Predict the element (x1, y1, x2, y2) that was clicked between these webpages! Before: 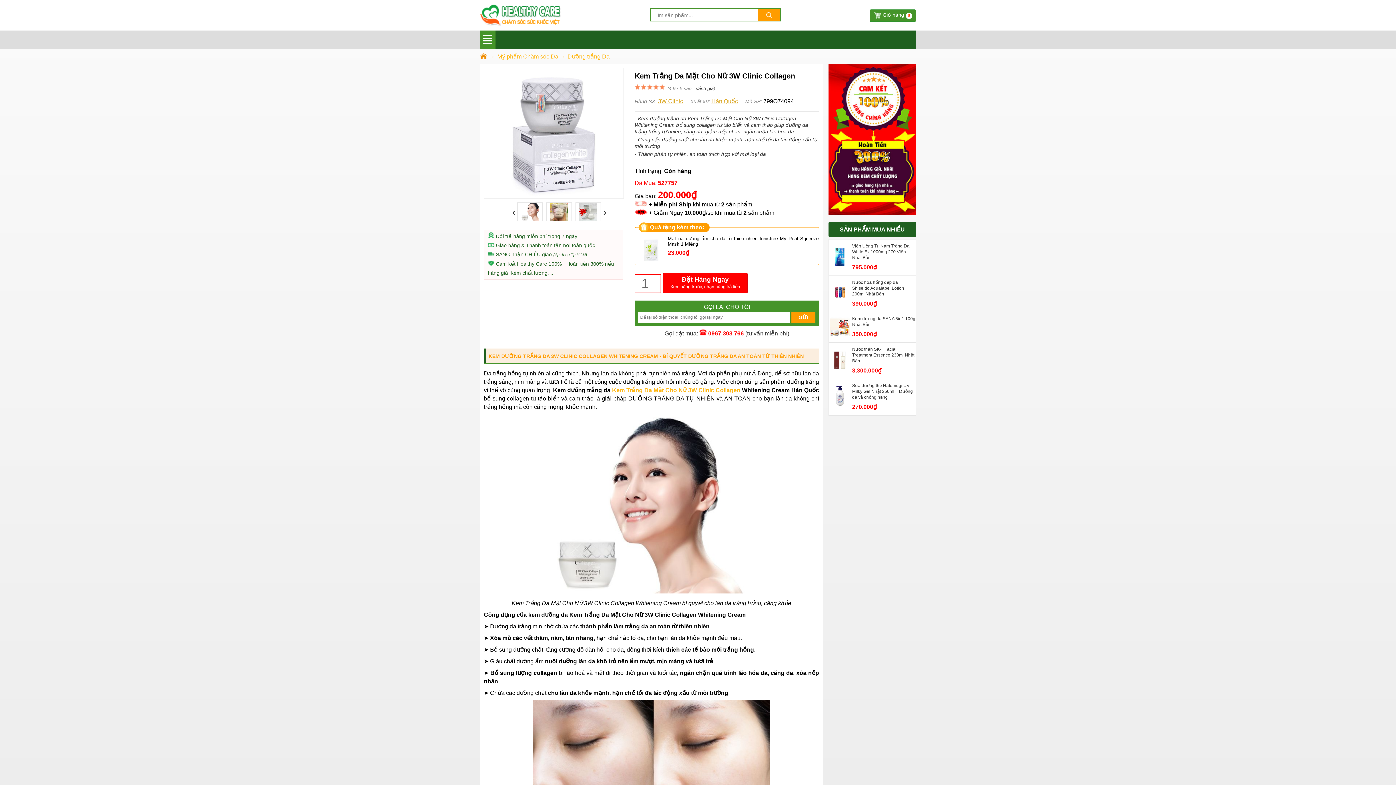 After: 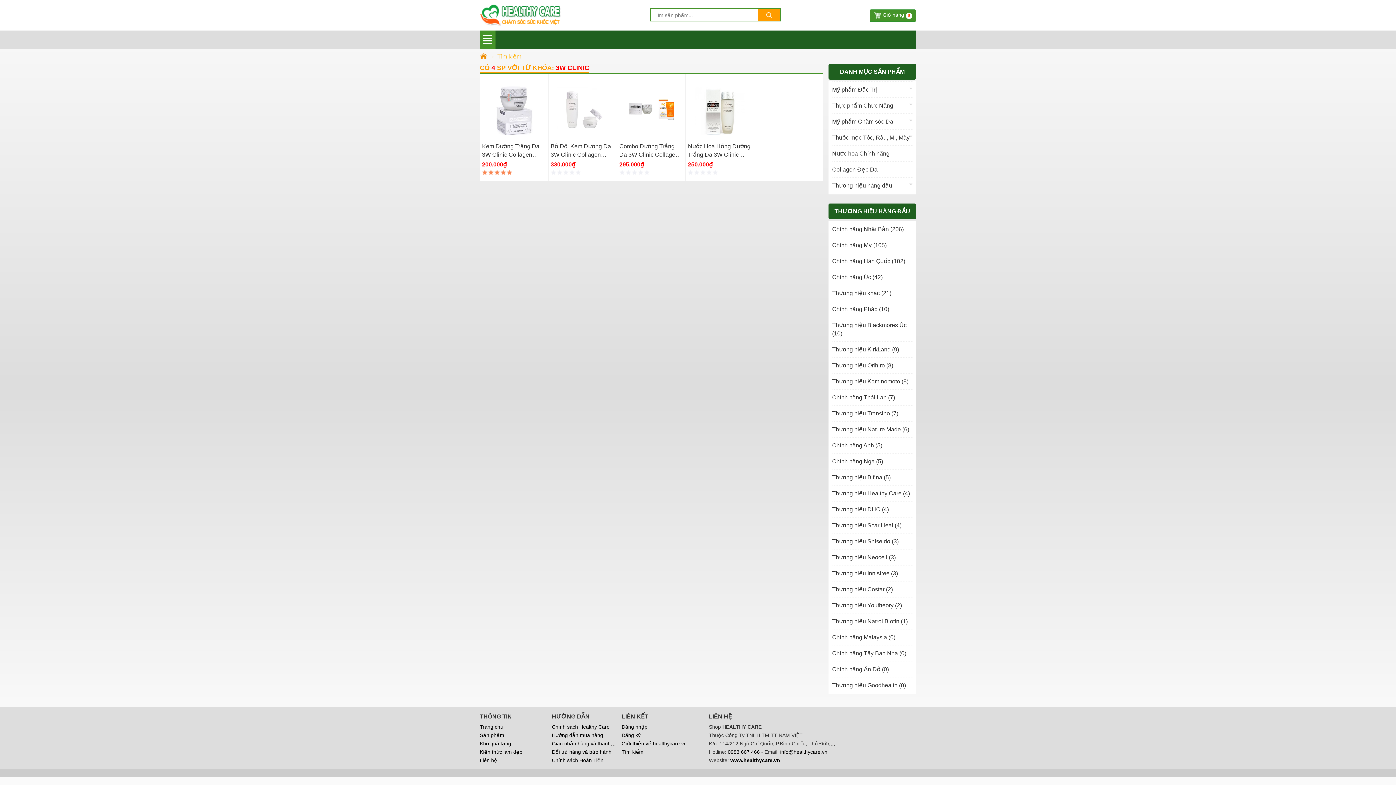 Action: label: 3W Clinic bbox: (658, 97, 683, 105)